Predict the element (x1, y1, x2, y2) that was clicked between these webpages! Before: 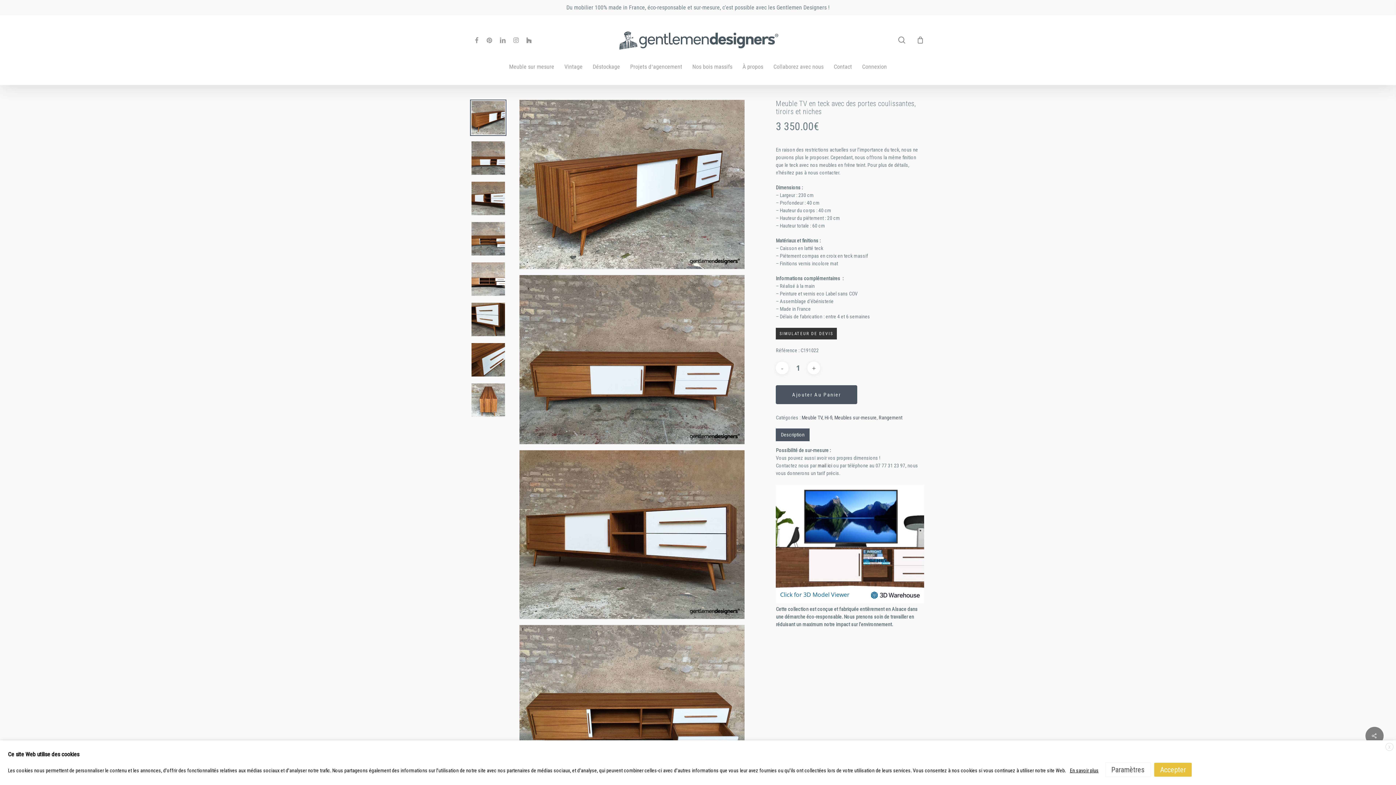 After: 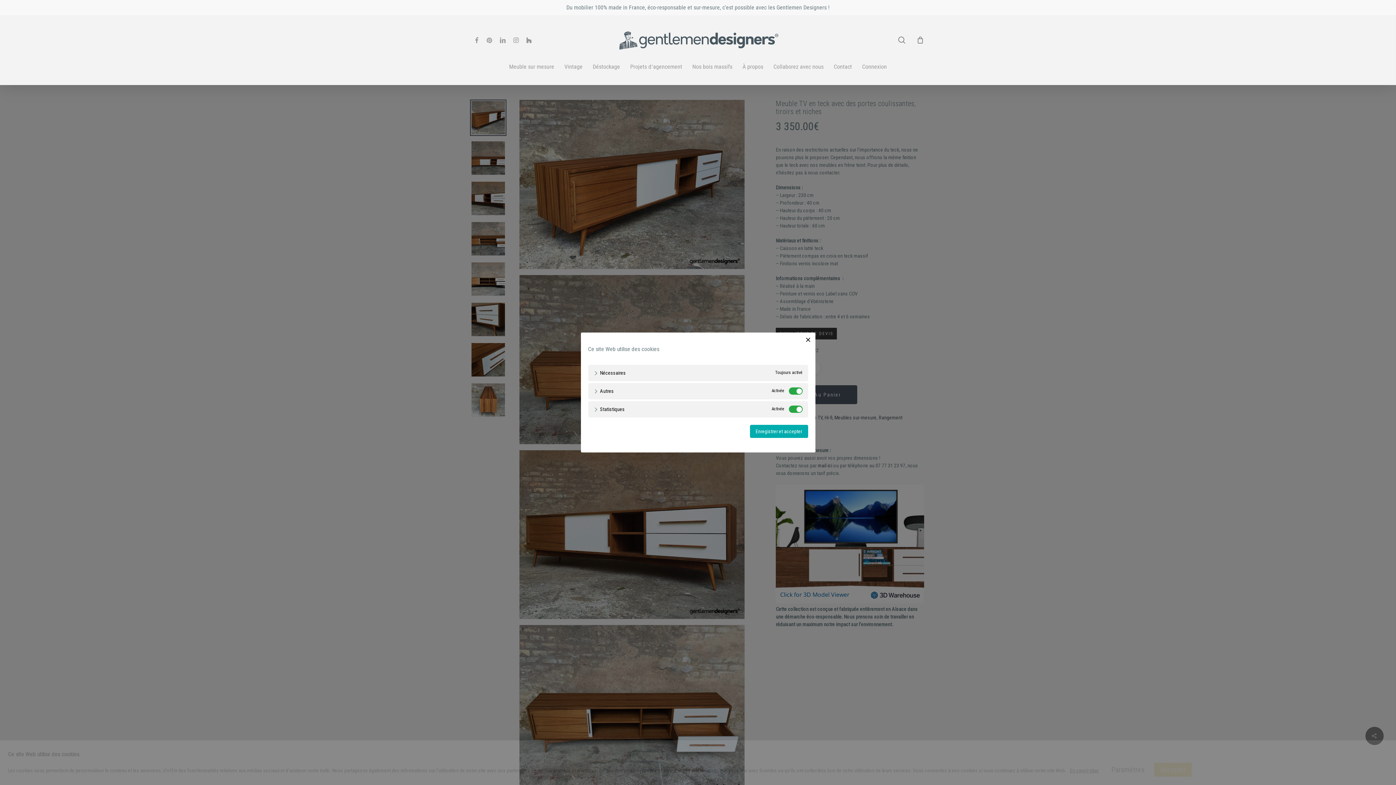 Action: label: Paramètres bbox: (1105, 762, 1150, 777)